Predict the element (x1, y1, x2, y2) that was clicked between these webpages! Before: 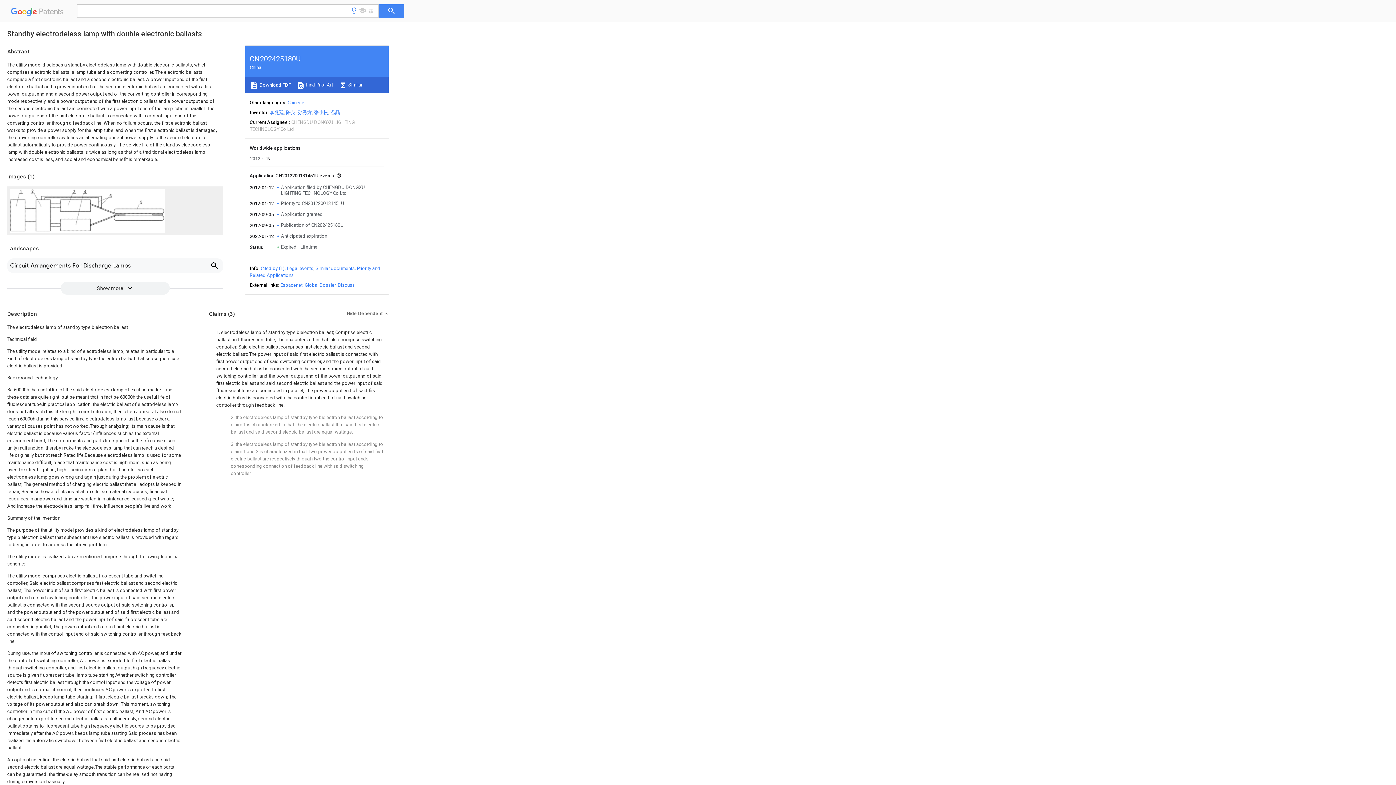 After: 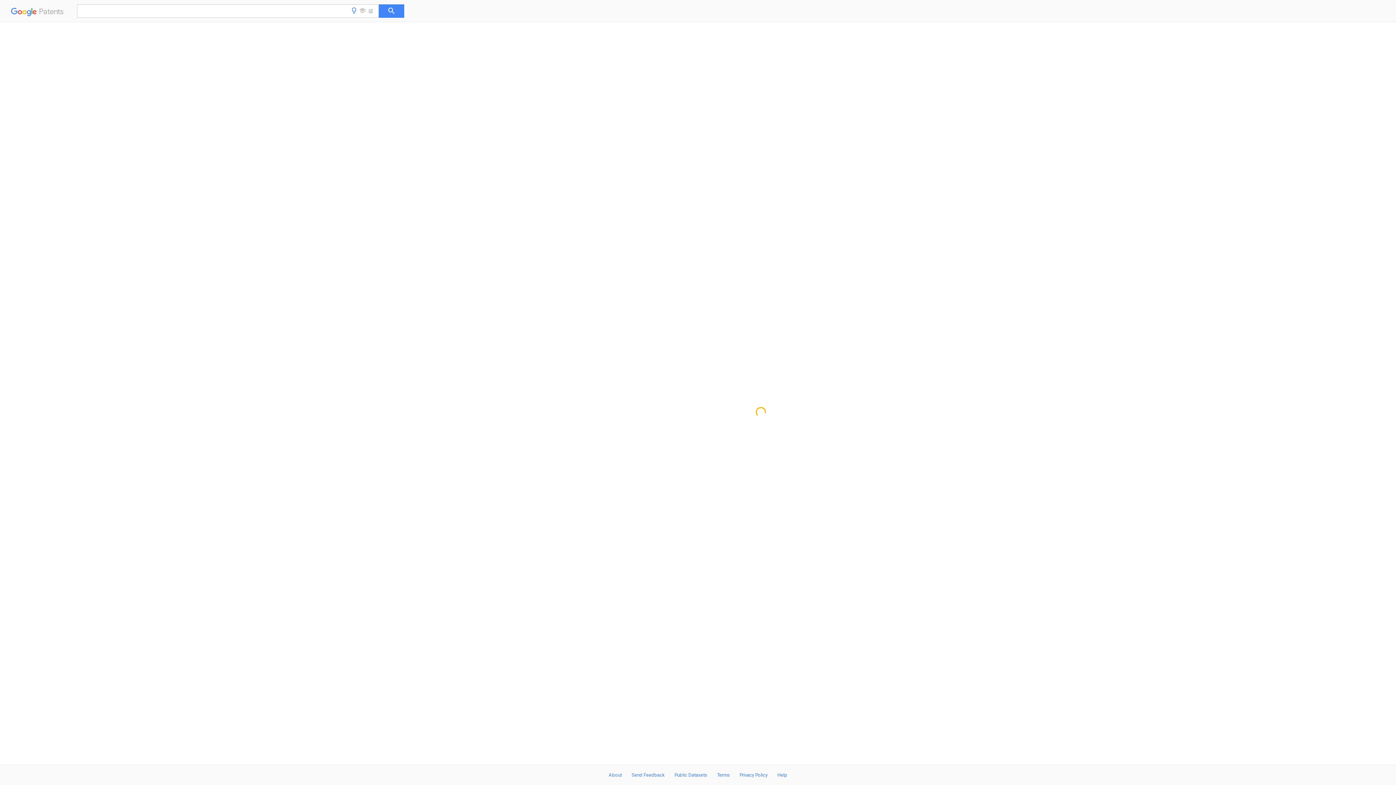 Action: bbox: (287, 100, 304, 105) label: Chinese